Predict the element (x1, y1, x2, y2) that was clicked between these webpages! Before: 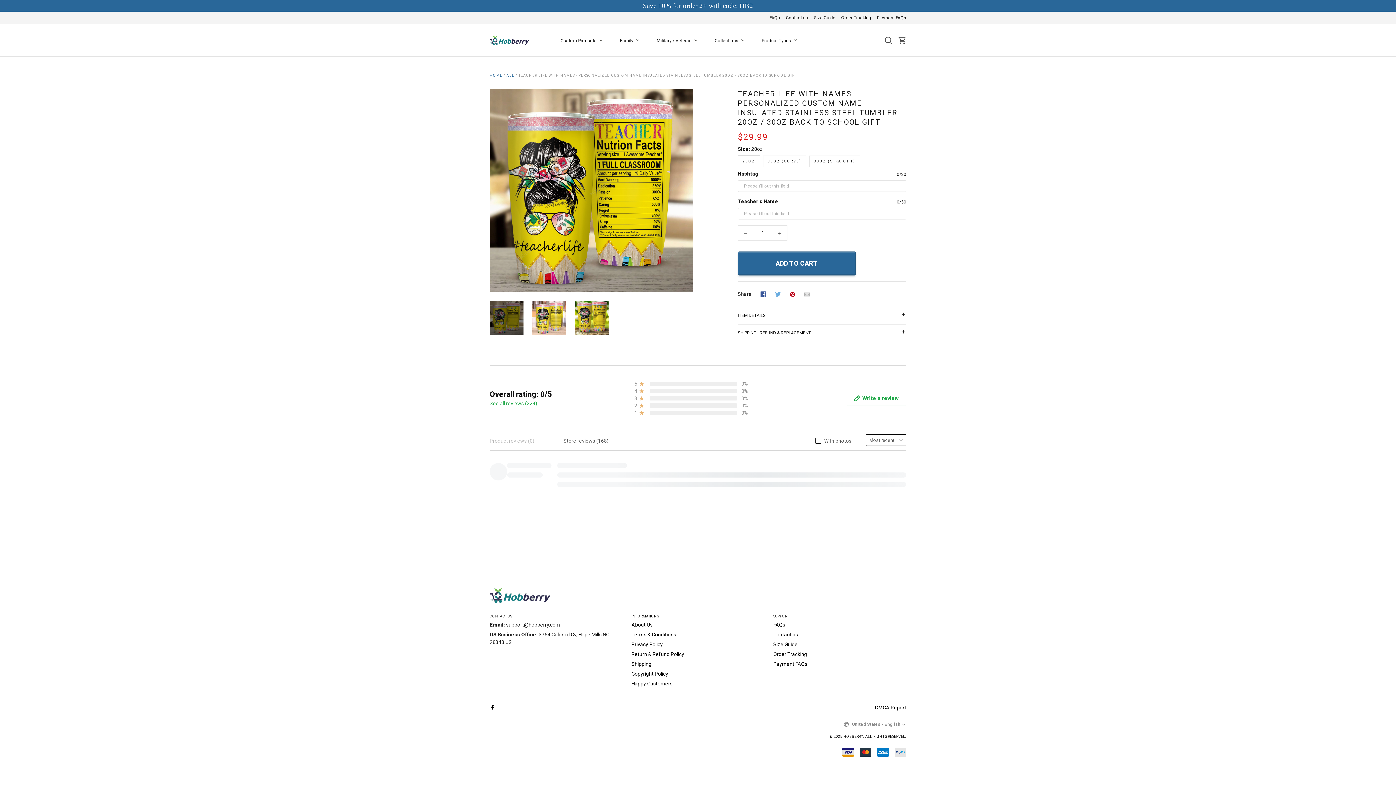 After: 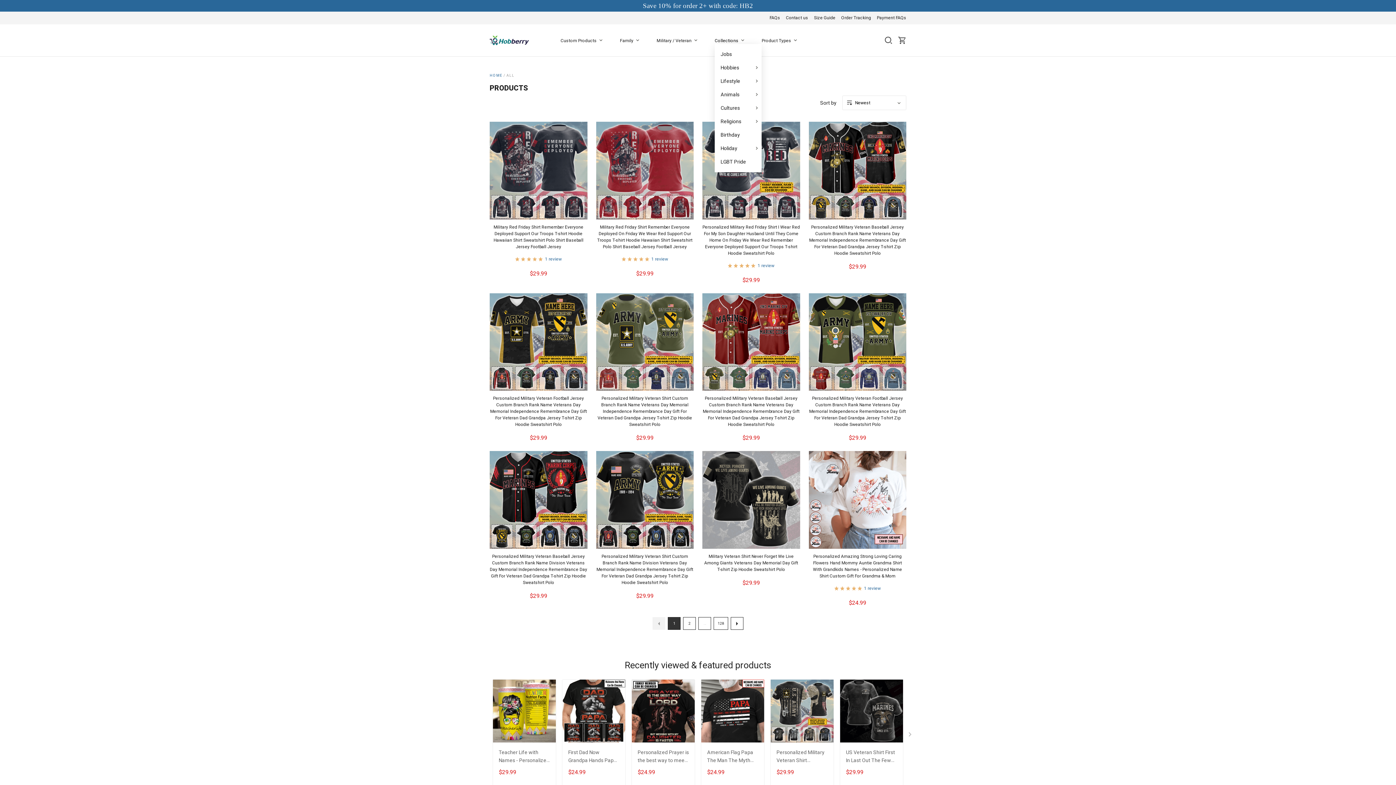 Action: label: Collections bbox: (714, 37, 745, 43)